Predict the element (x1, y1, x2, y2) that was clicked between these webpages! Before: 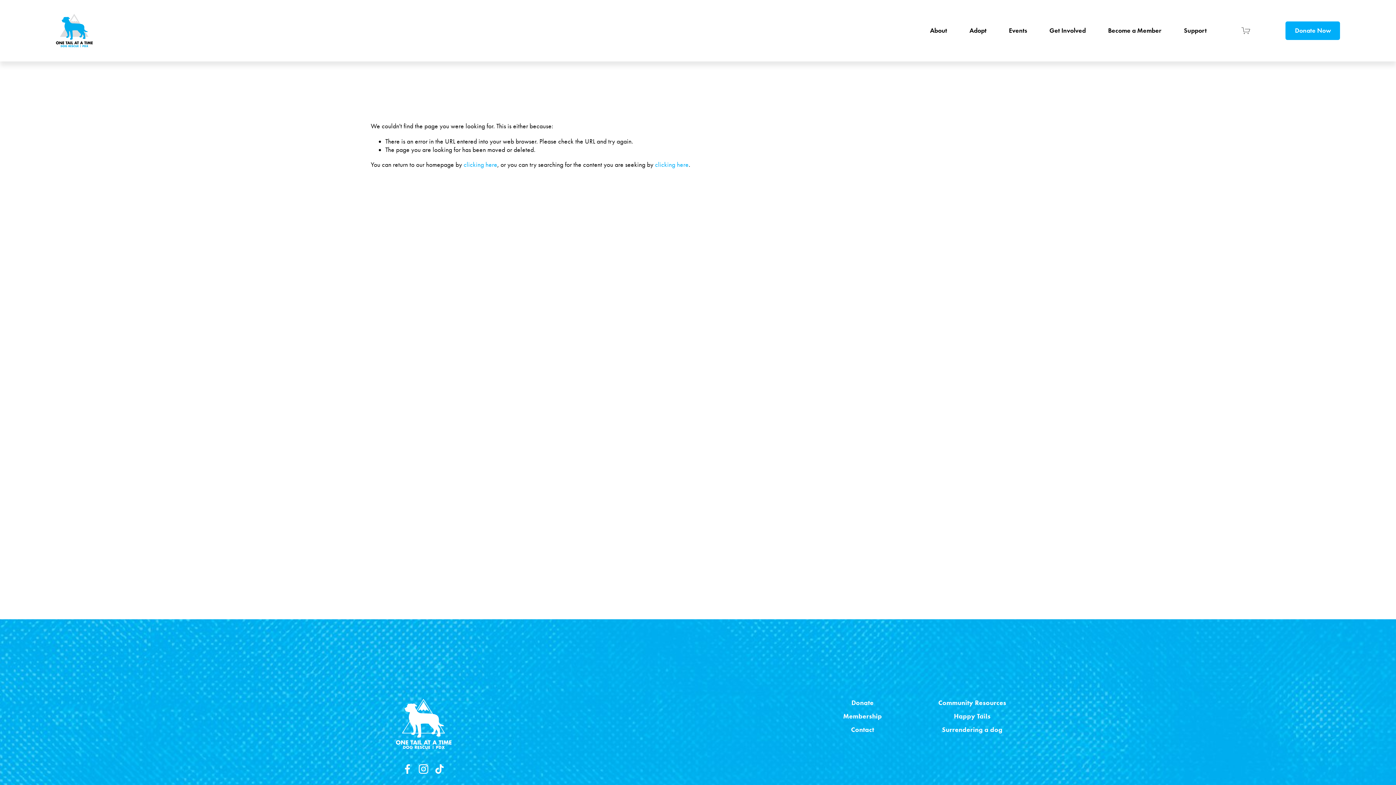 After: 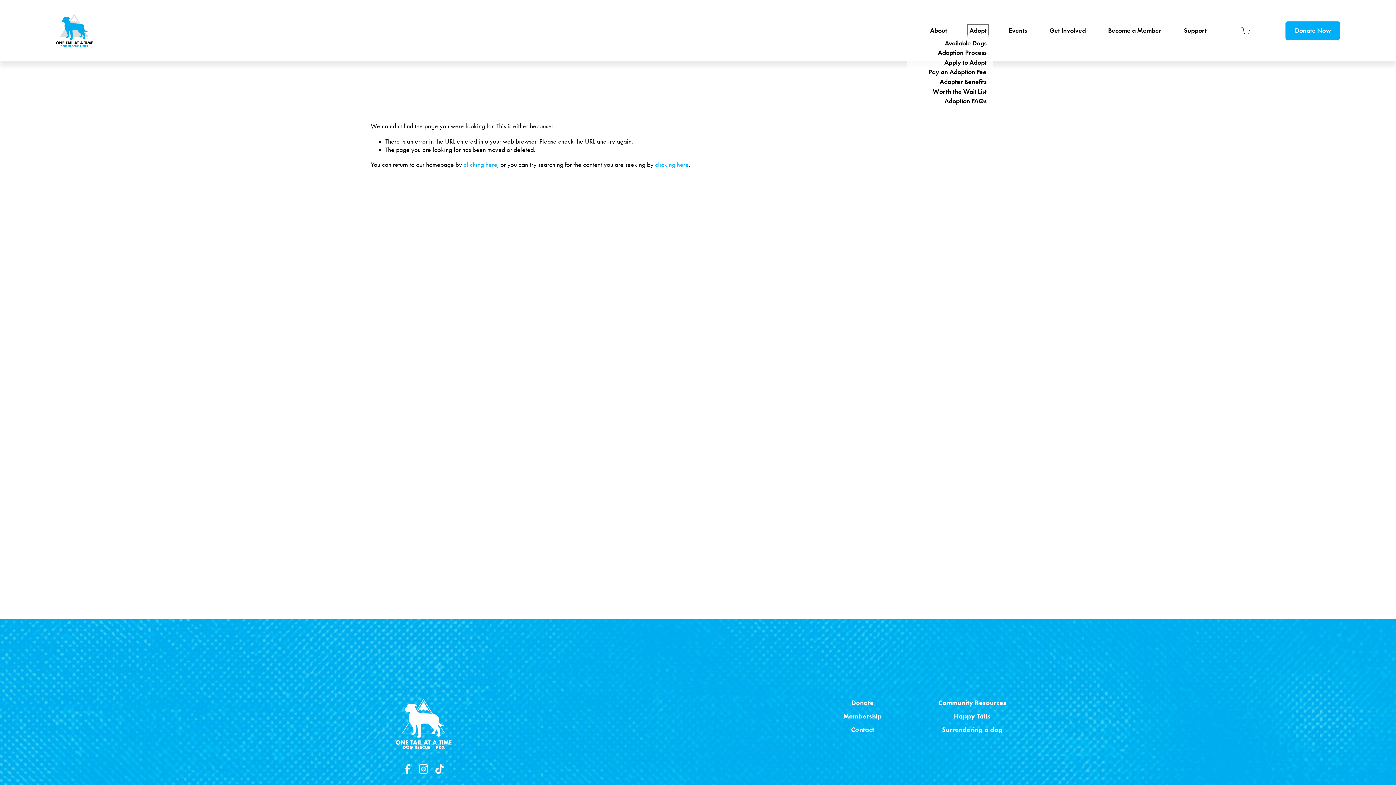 Action: bbox: (969, 26, 986, 35) label: folder dropdown